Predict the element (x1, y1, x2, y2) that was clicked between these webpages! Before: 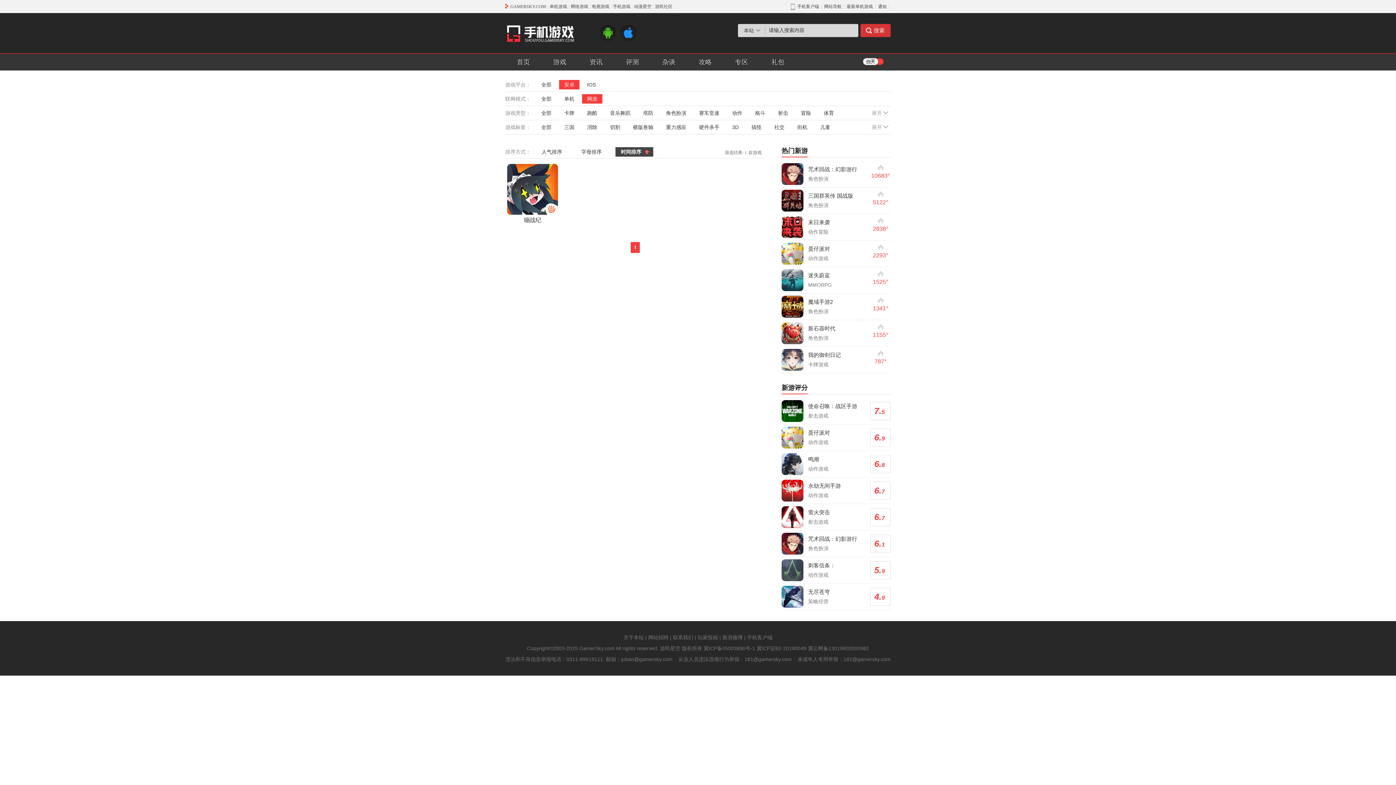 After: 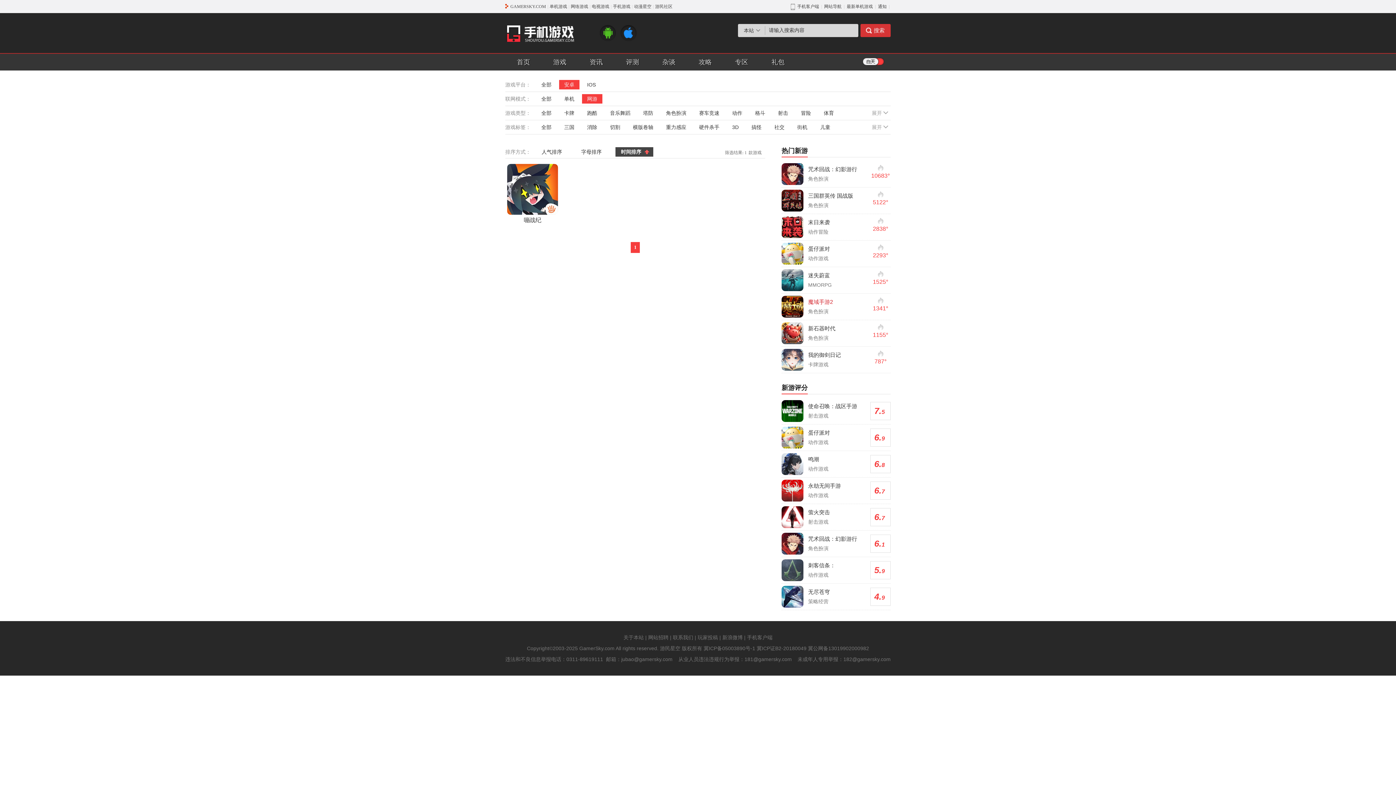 Action: label: 魔域手游2 bbox: (808, 298, 833, 305)